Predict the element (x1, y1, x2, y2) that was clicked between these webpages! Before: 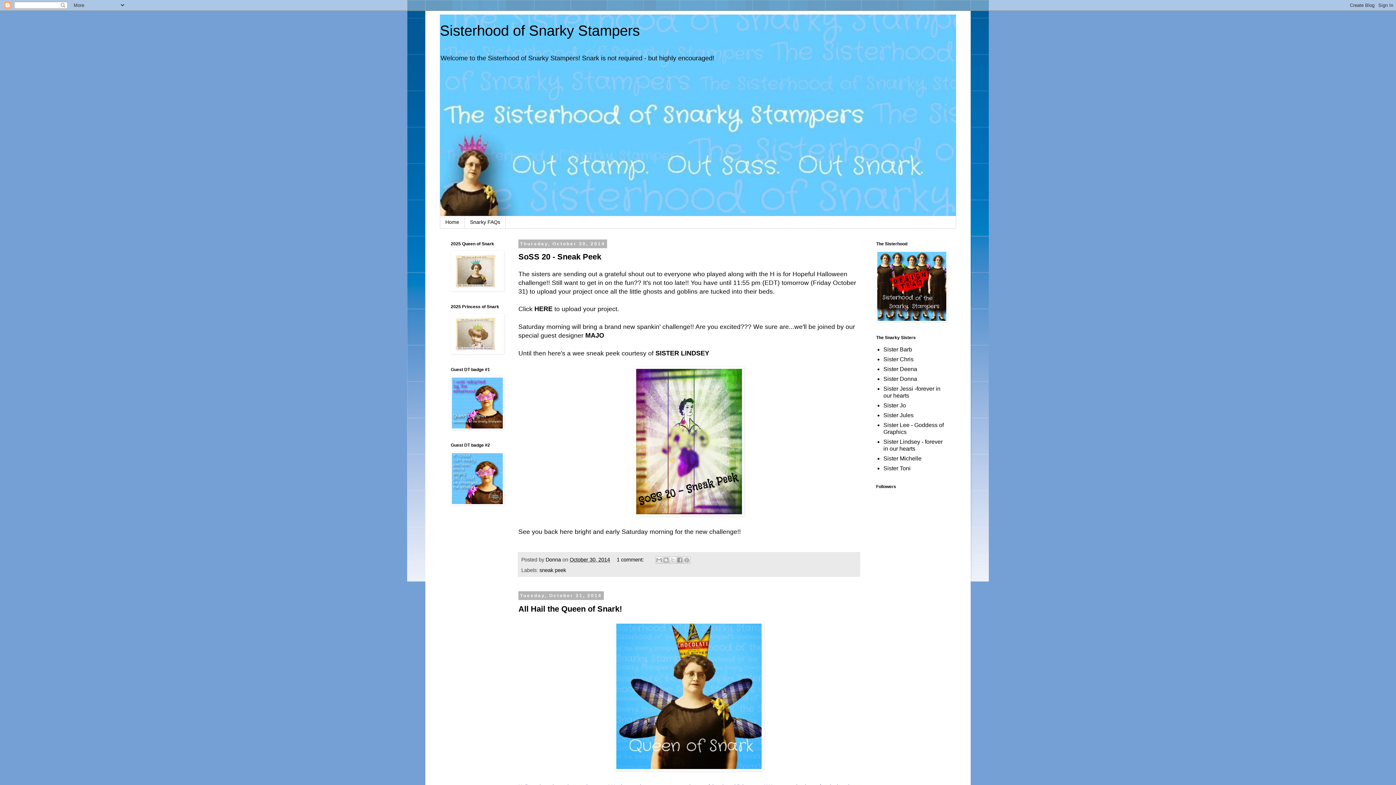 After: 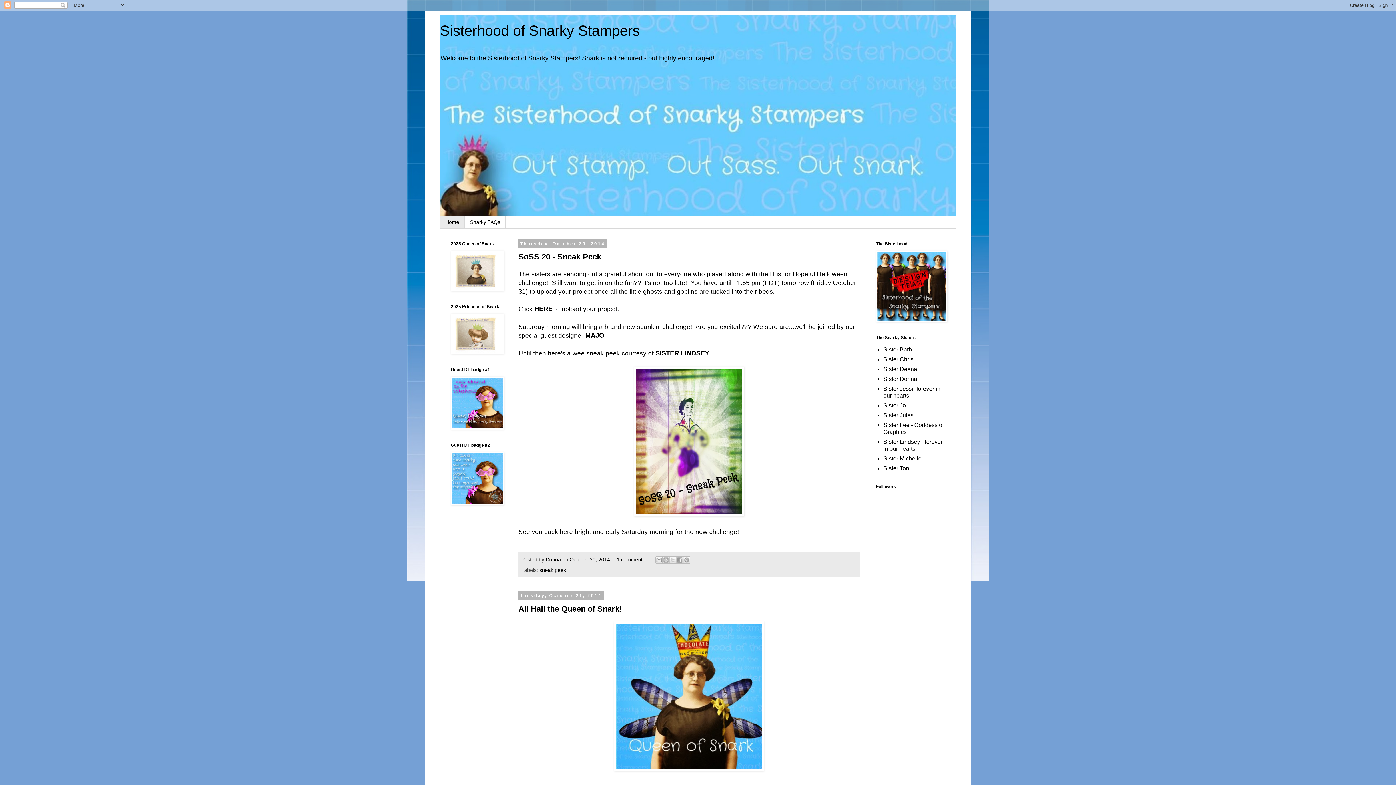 Action: label: Home bbox: (440, 216, 464, 228)